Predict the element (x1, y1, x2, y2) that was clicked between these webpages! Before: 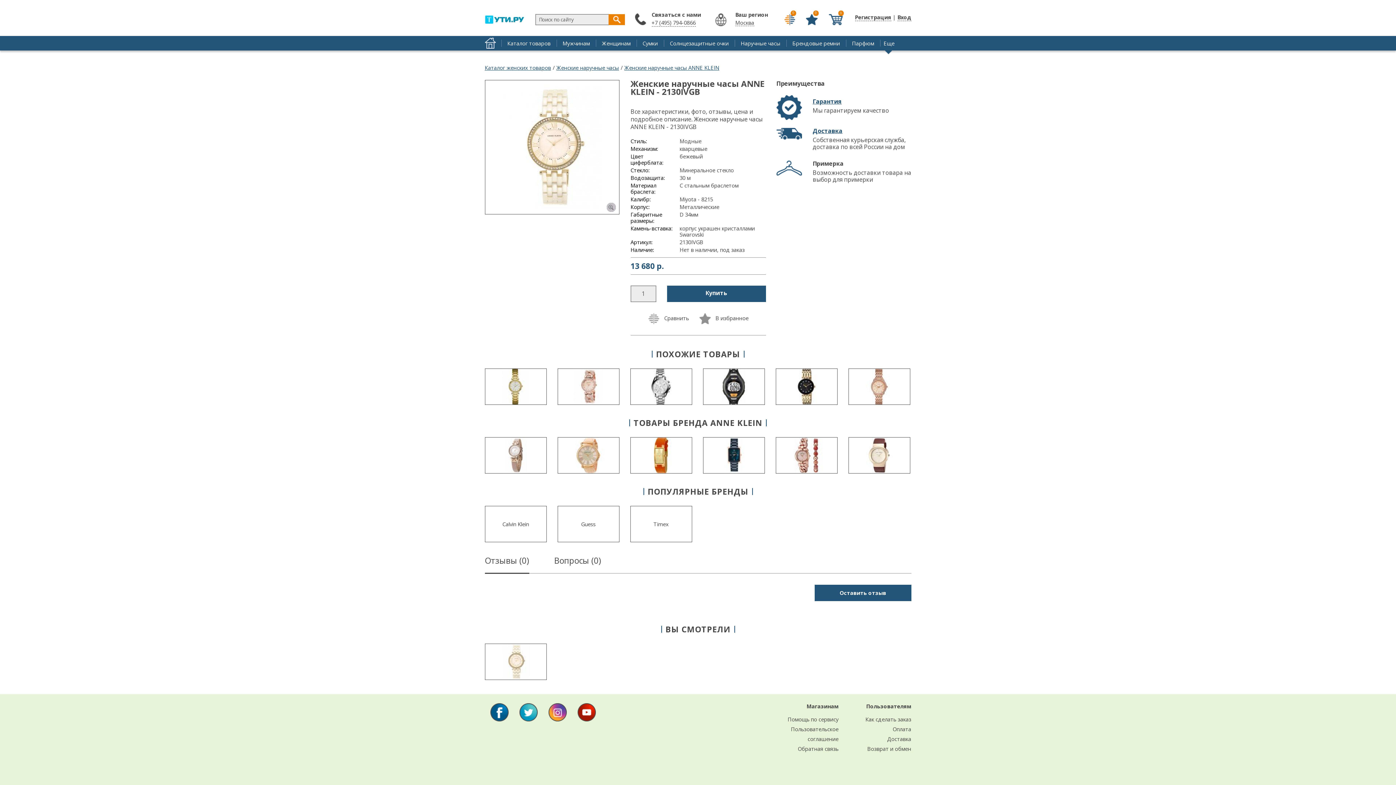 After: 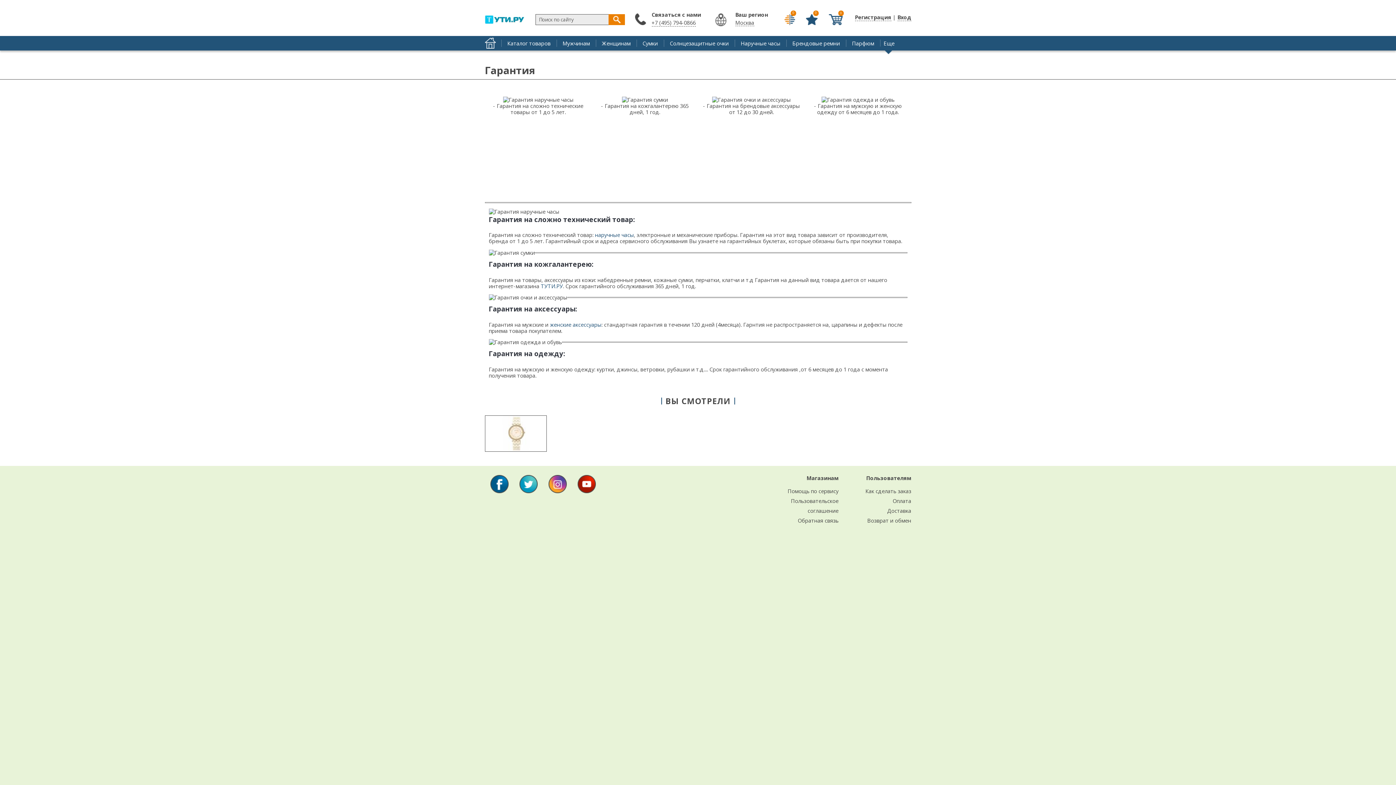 Action: bbox: (812, 97, 842, 105) label: Гарантия